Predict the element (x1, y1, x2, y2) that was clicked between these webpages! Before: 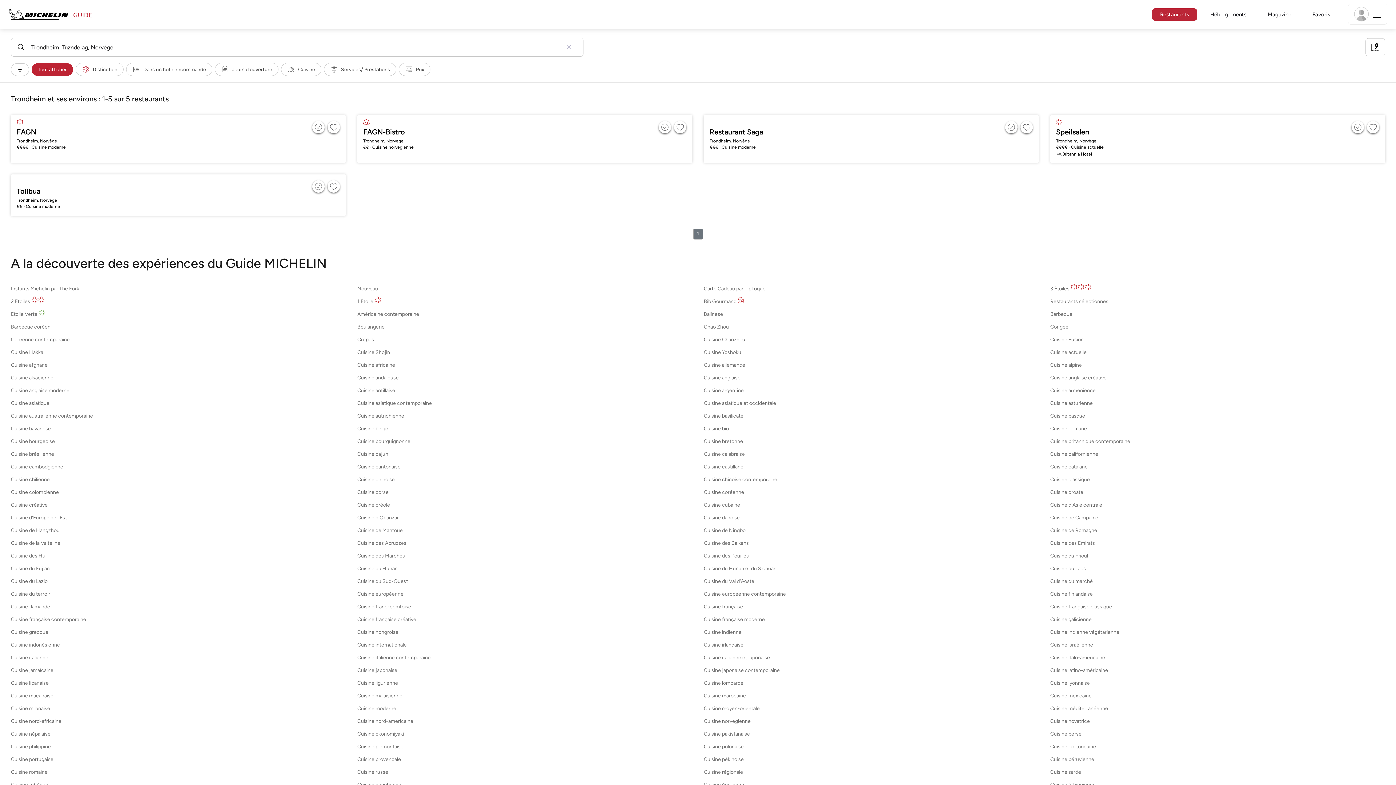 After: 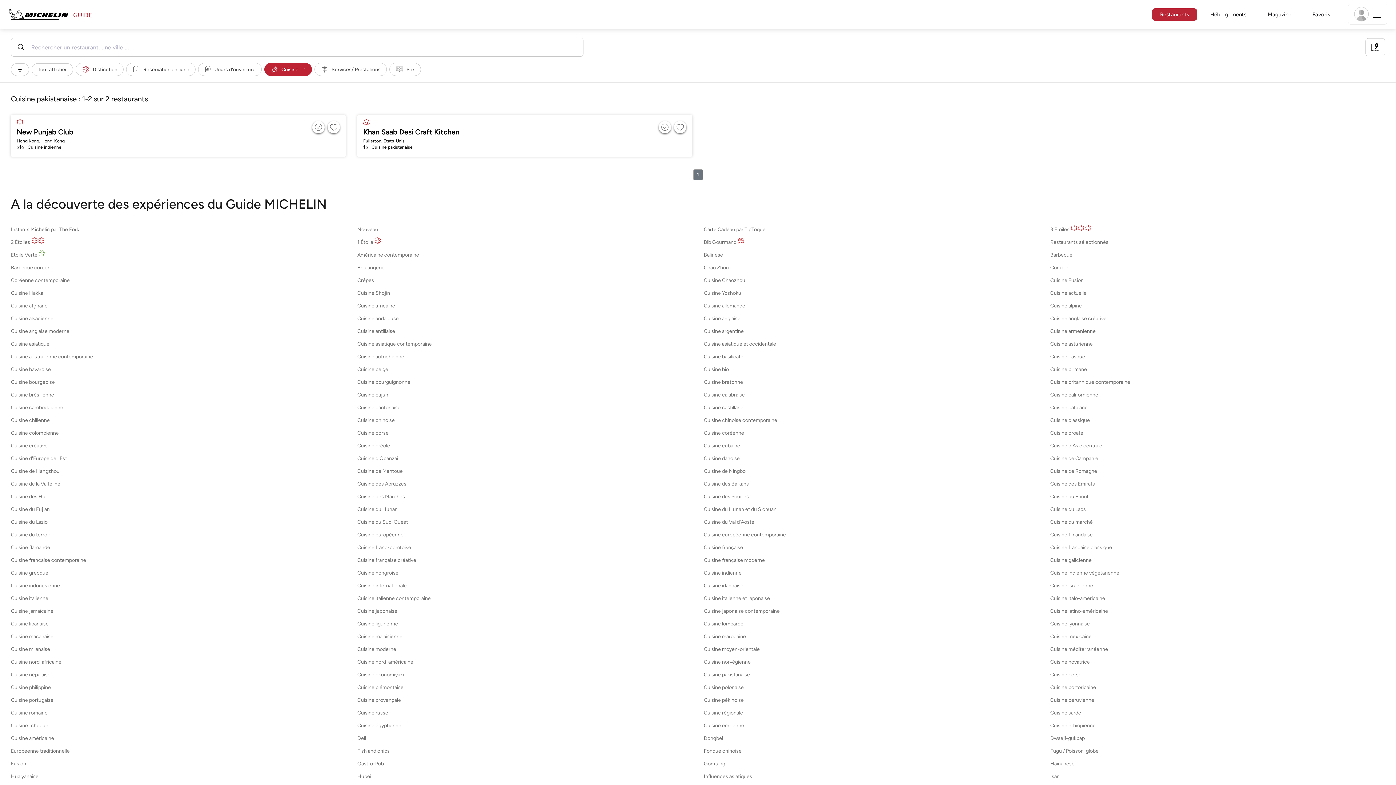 Action: bbox: (704, 731, 750, 737) label: Cuisine pakistanaise